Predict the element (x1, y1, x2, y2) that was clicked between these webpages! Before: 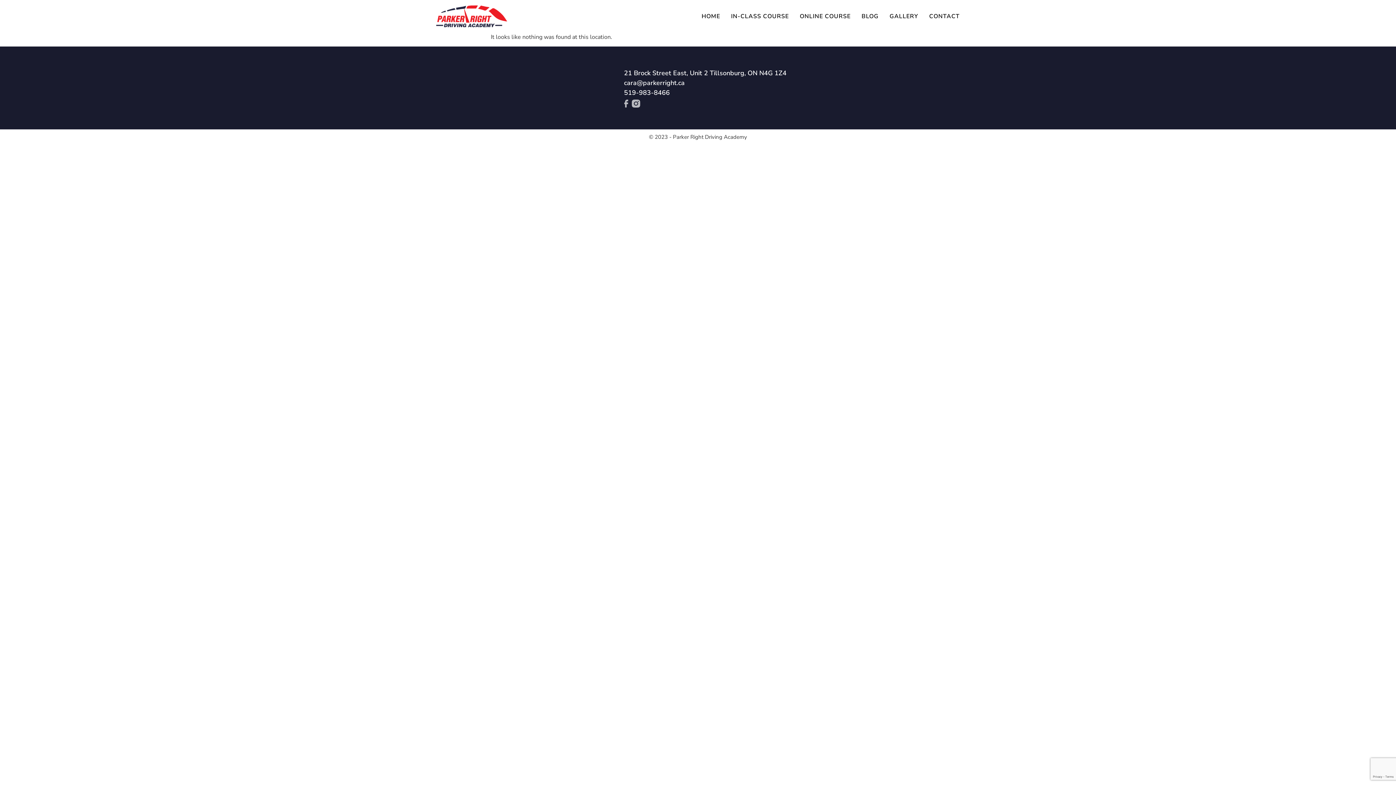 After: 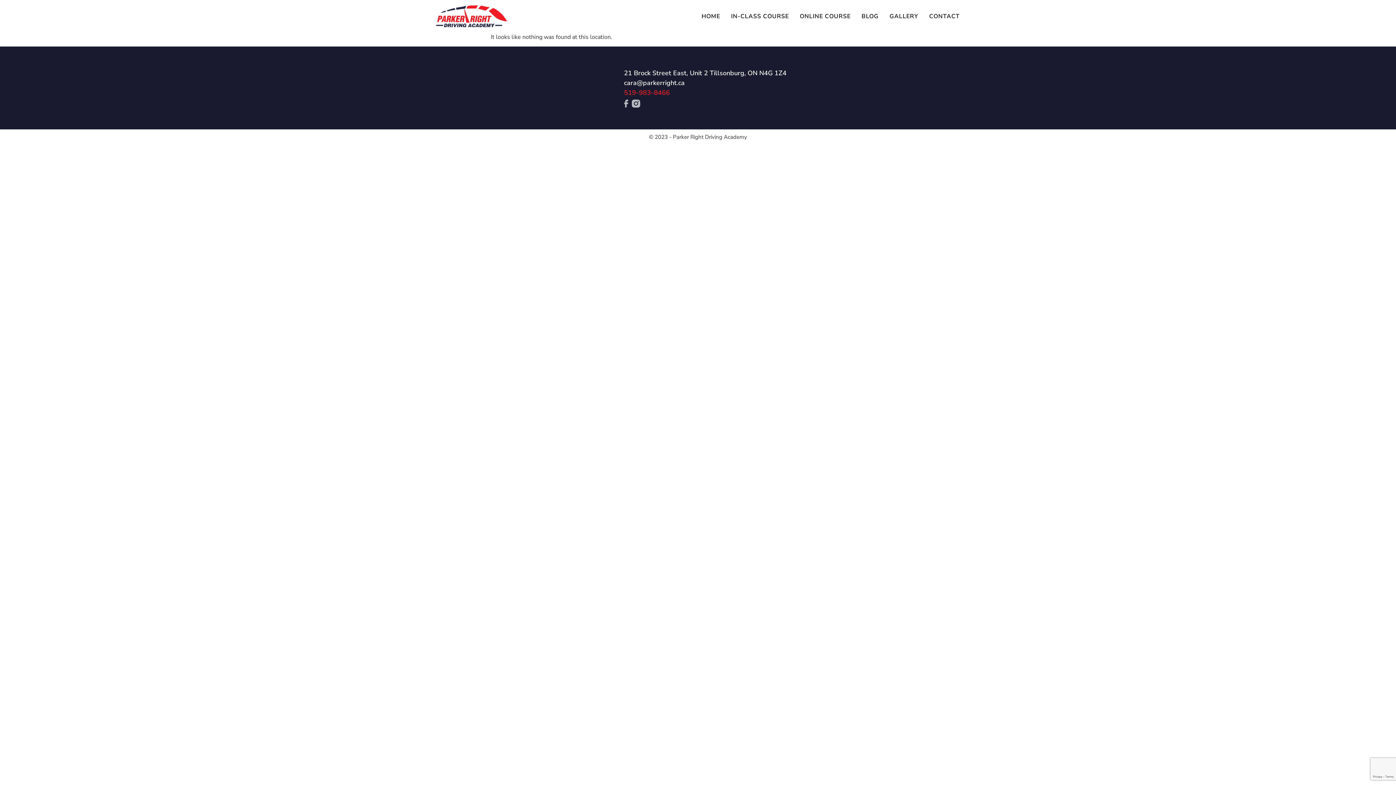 Action: label: 519-983-8466 bbox: (624, 88, 670, 97)